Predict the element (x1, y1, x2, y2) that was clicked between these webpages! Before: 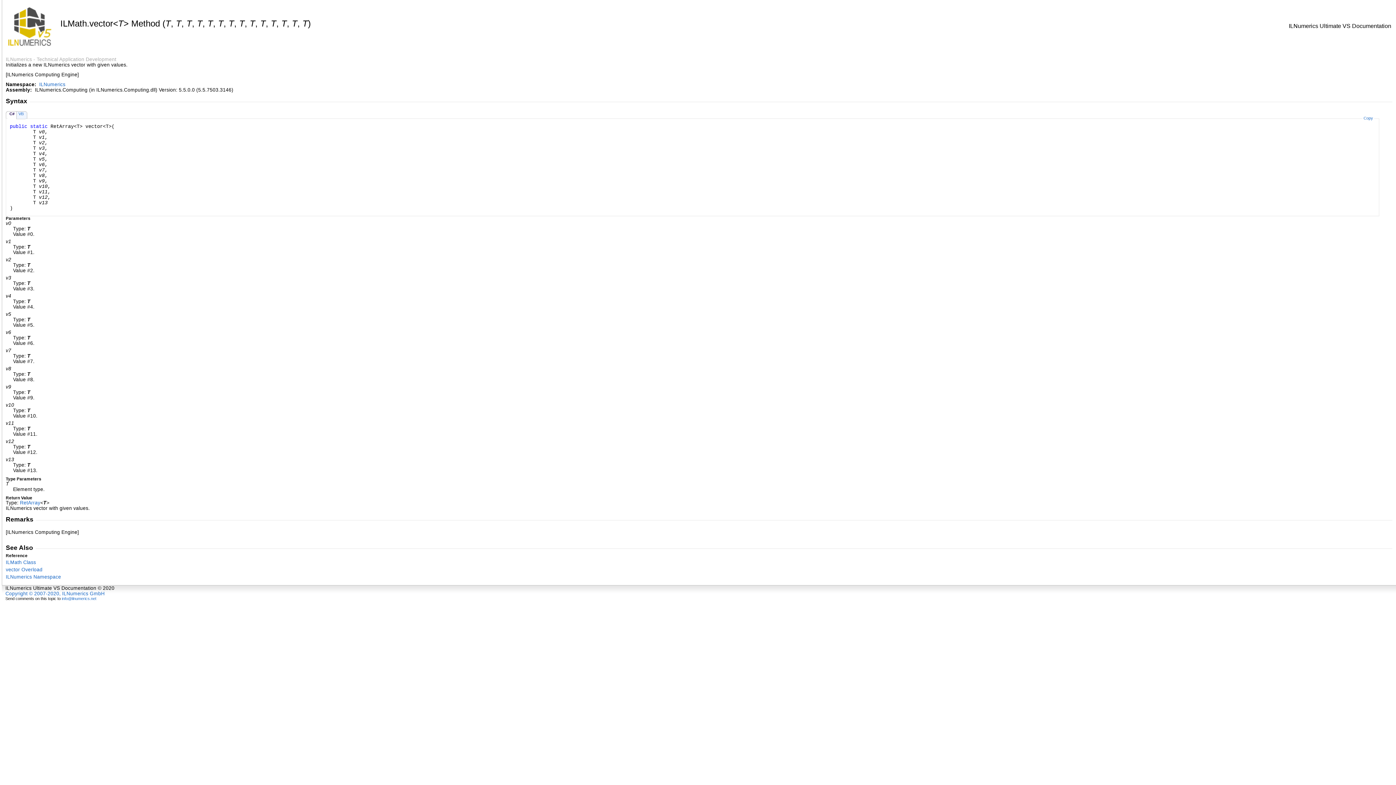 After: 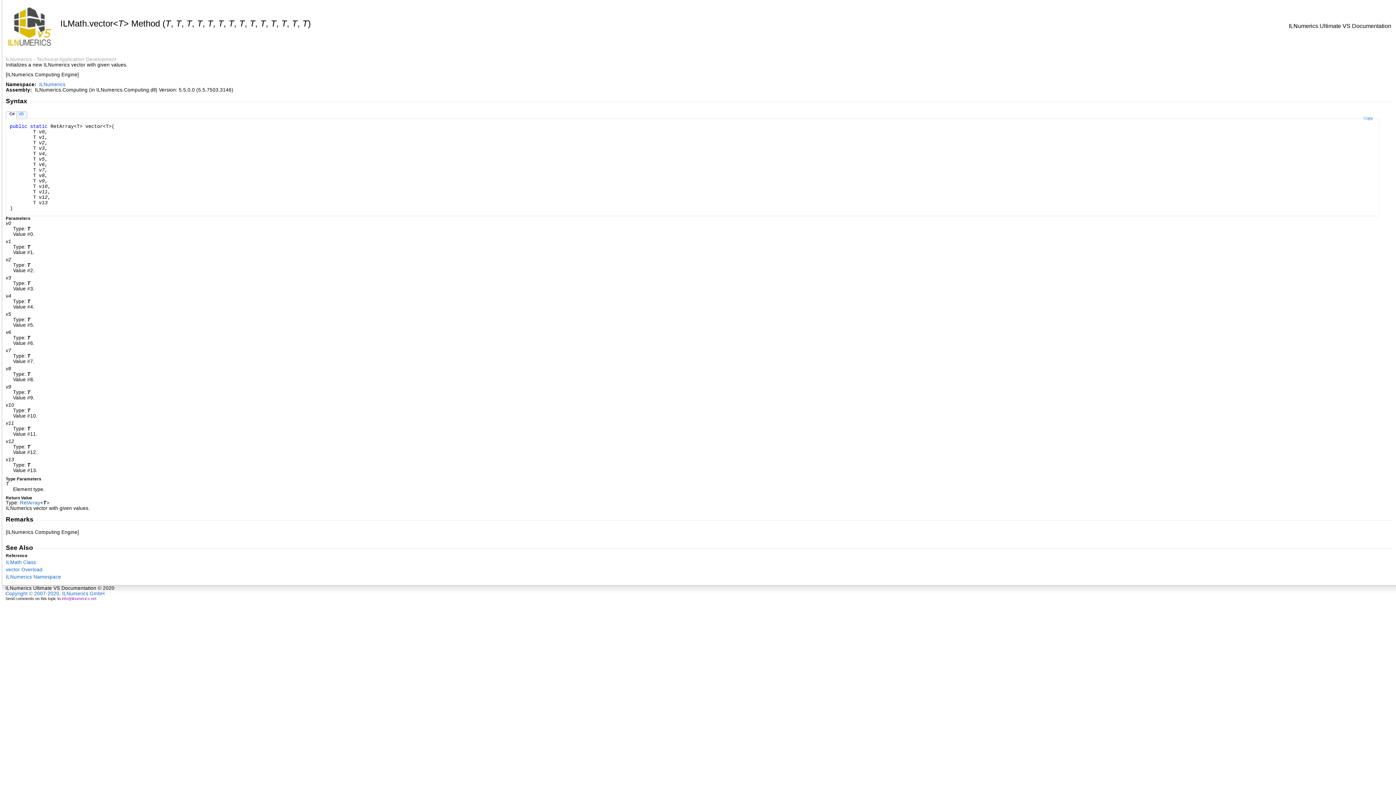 Action: bbox: (61, 596, 96, 601) label: info@ilnumerics.net